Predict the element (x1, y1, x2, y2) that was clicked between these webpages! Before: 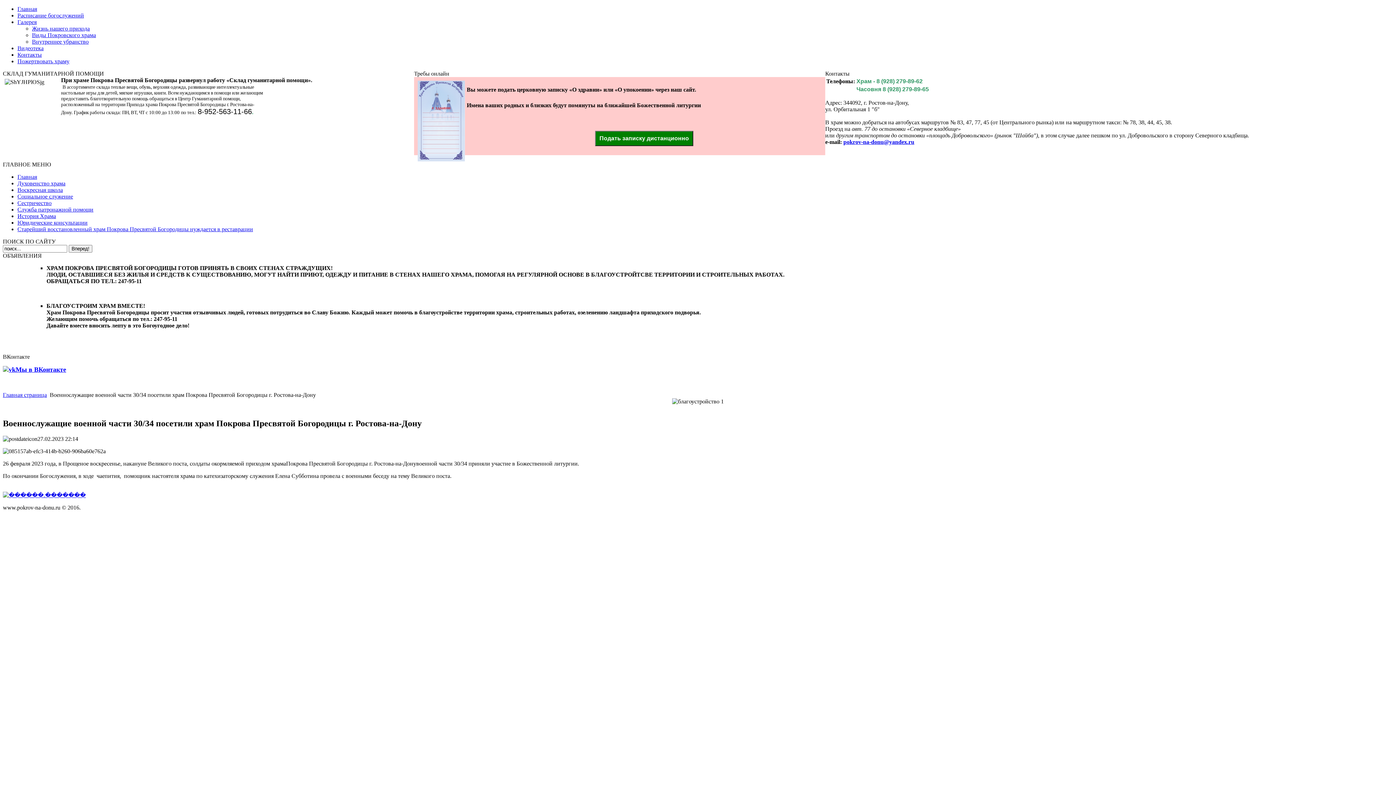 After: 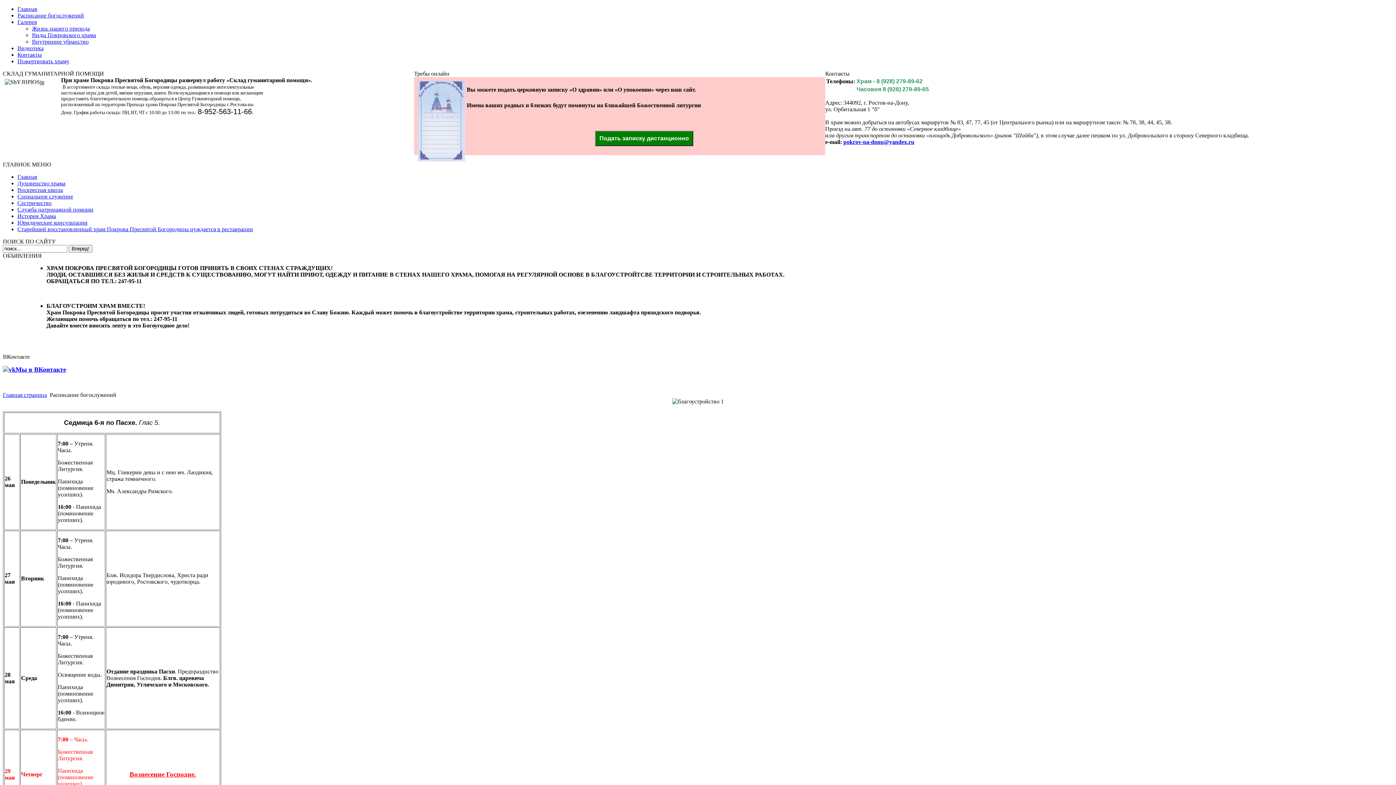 Action: label: Расписание богослужений bbox: (17, 12, 84, 18)